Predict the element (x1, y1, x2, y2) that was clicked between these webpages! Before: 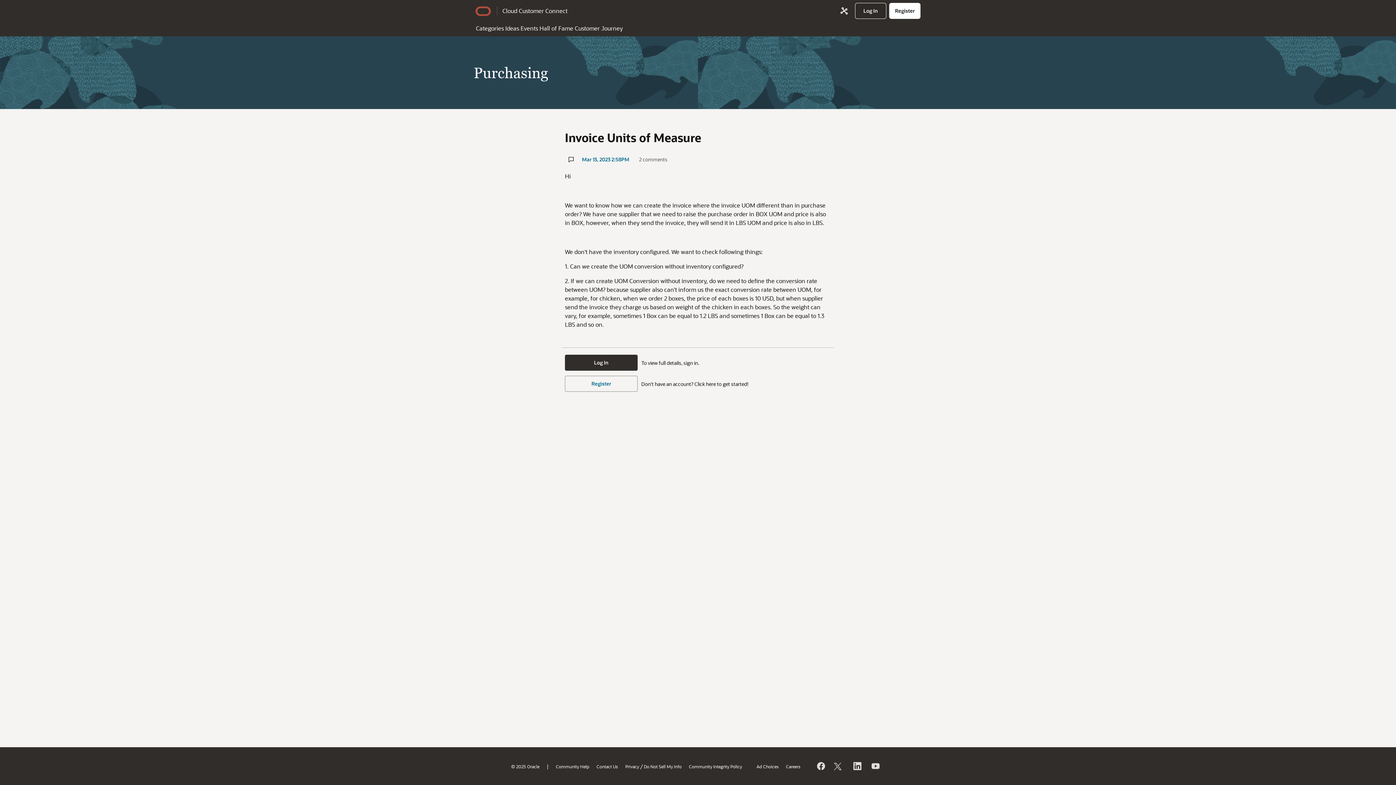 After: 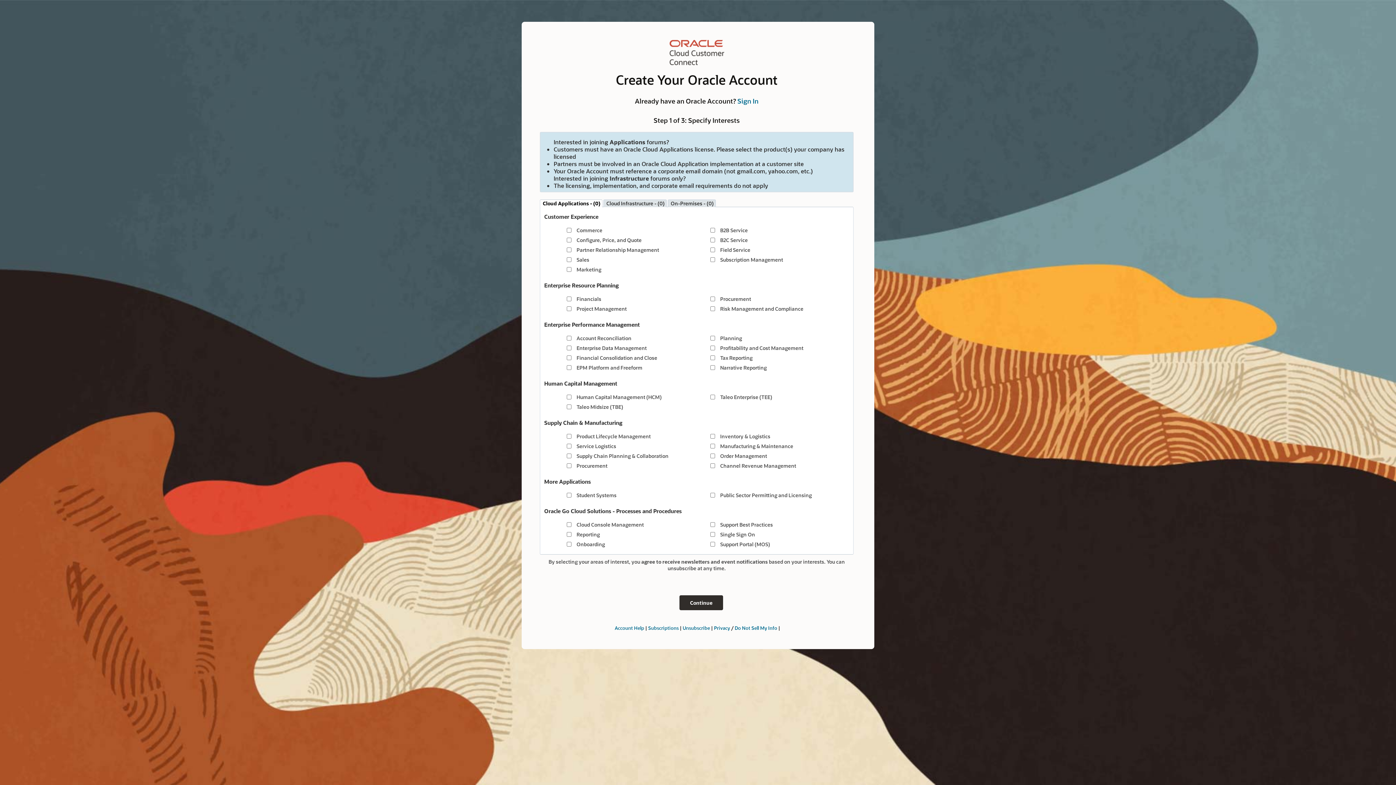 Action: label: Register bbox: (889, 2, 920, 18)